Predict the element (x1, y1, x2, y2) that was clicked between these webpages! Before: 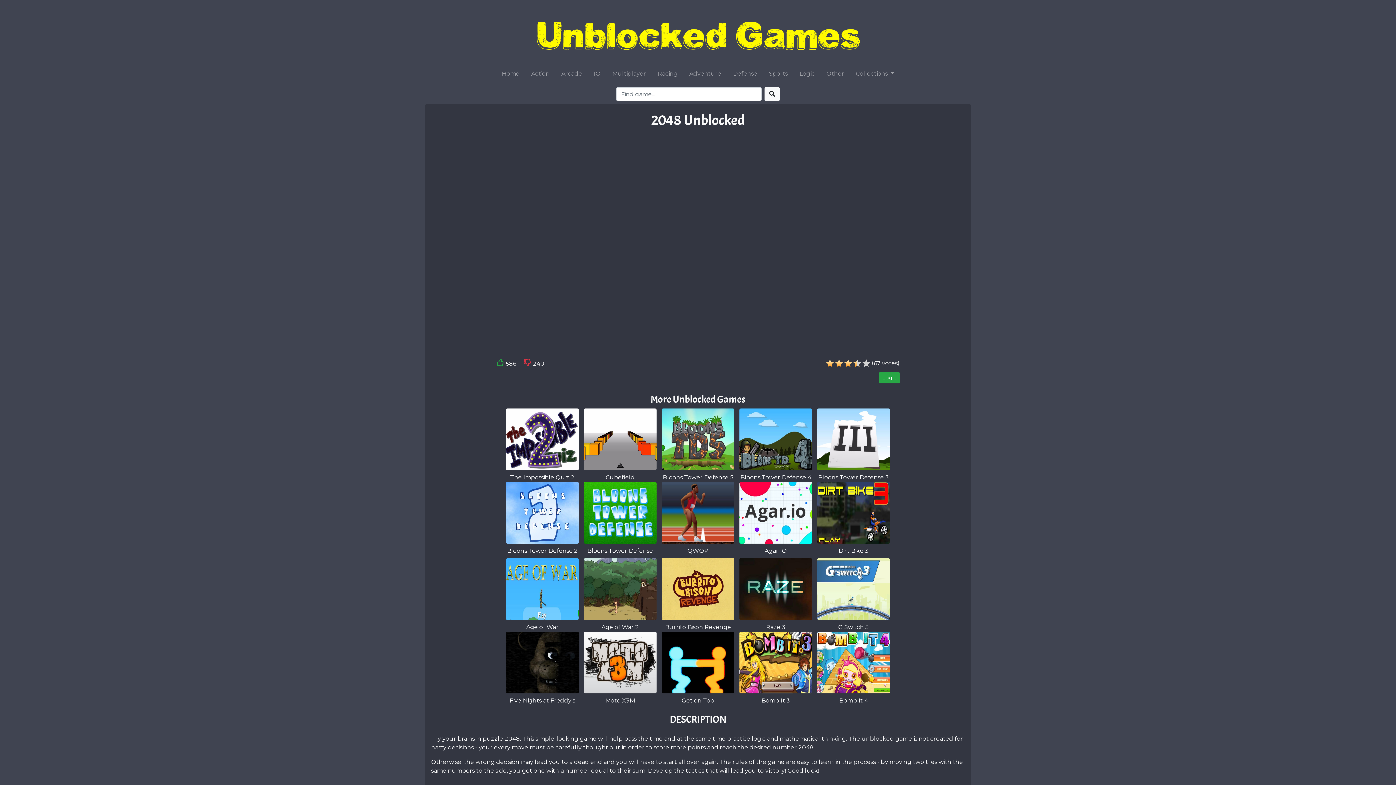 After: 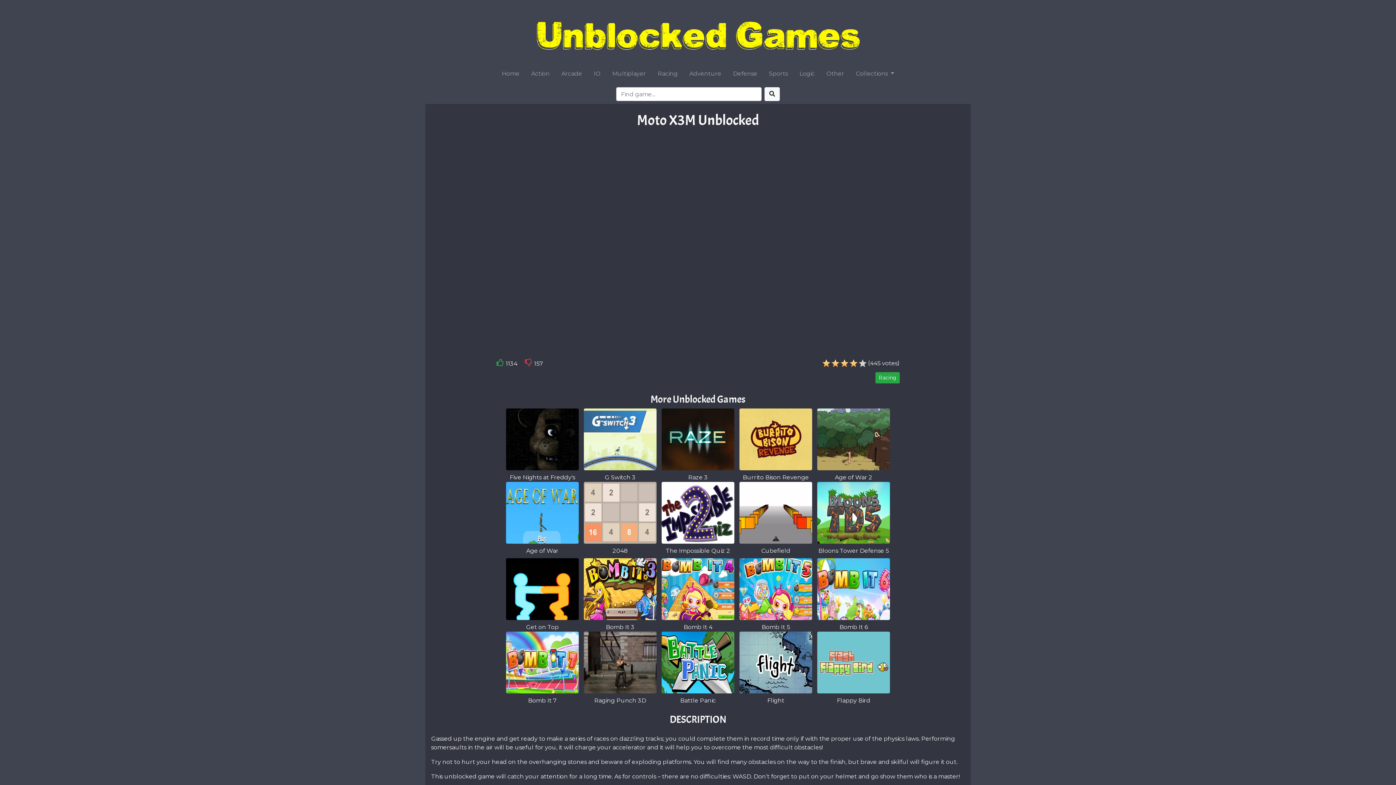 Action: label: Moto X3M bbox: (584, 658, 656, 705)